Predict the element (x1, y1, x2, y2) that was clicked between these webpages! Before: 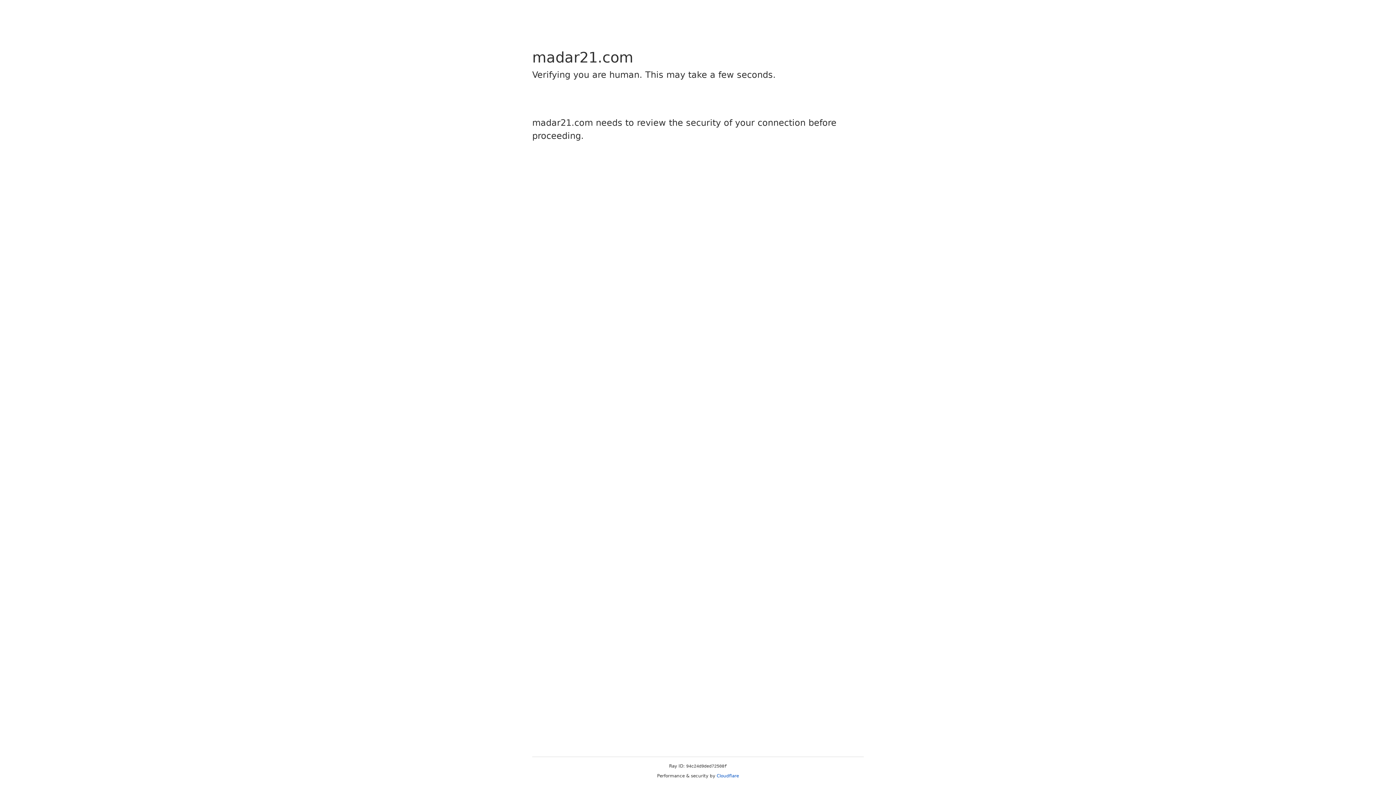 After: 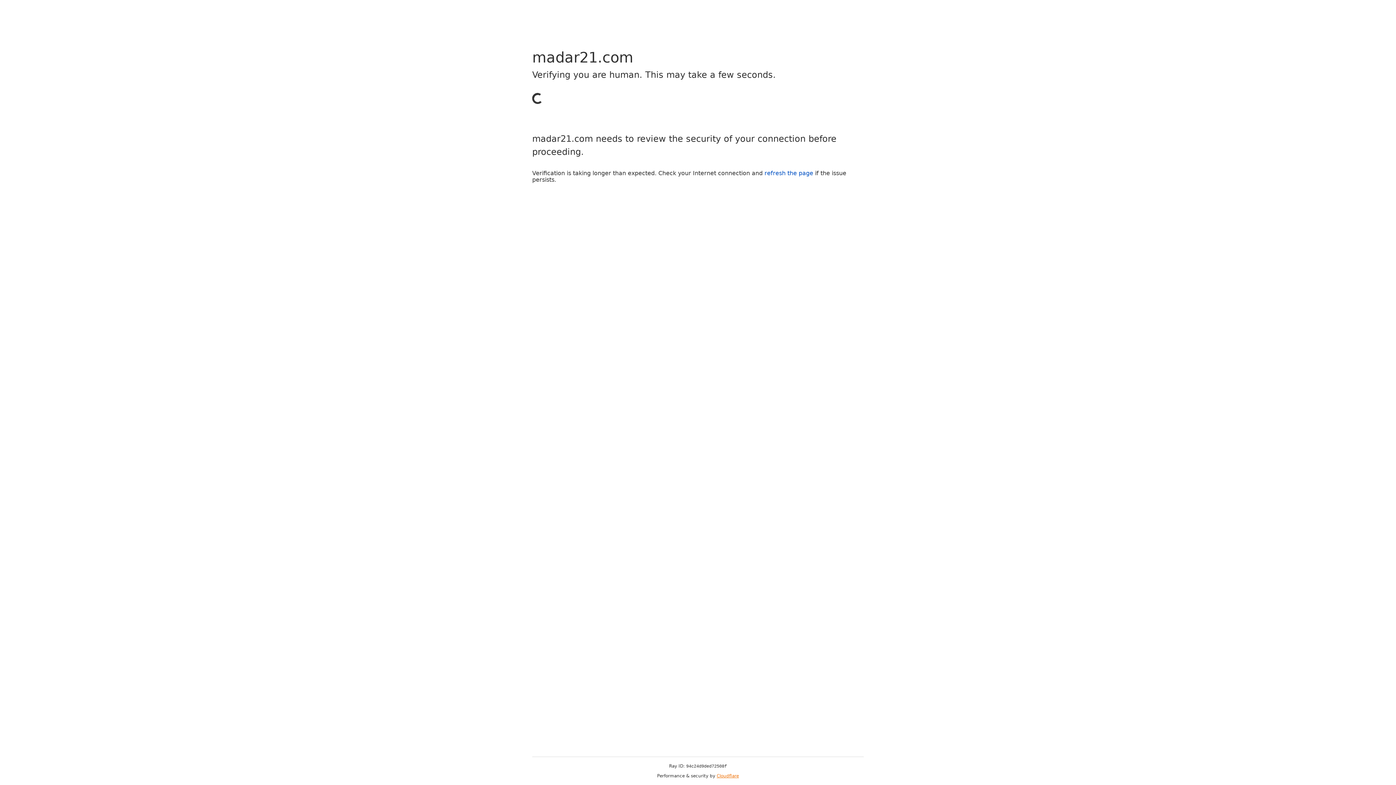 Action: bbox: (716, 773, 739, 778) label: Cloudflare